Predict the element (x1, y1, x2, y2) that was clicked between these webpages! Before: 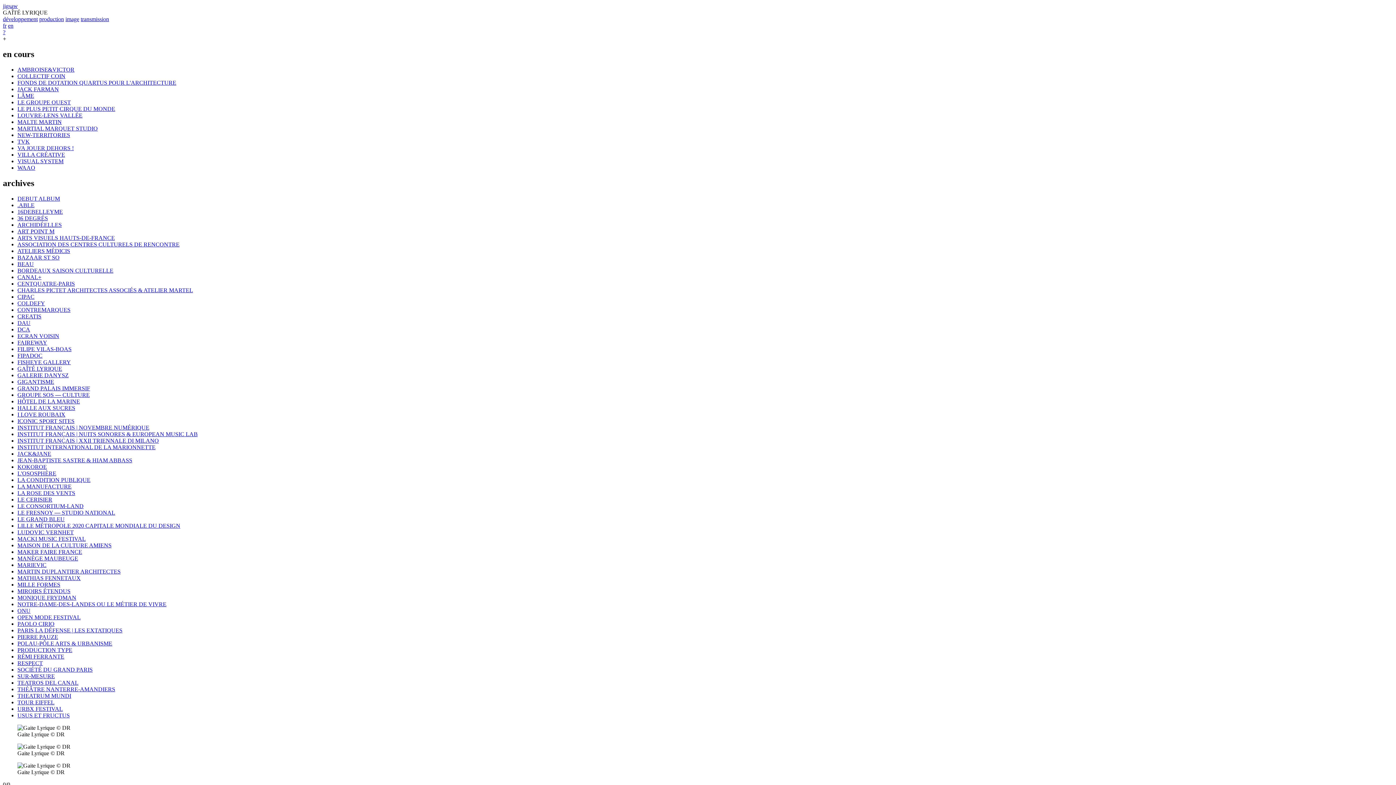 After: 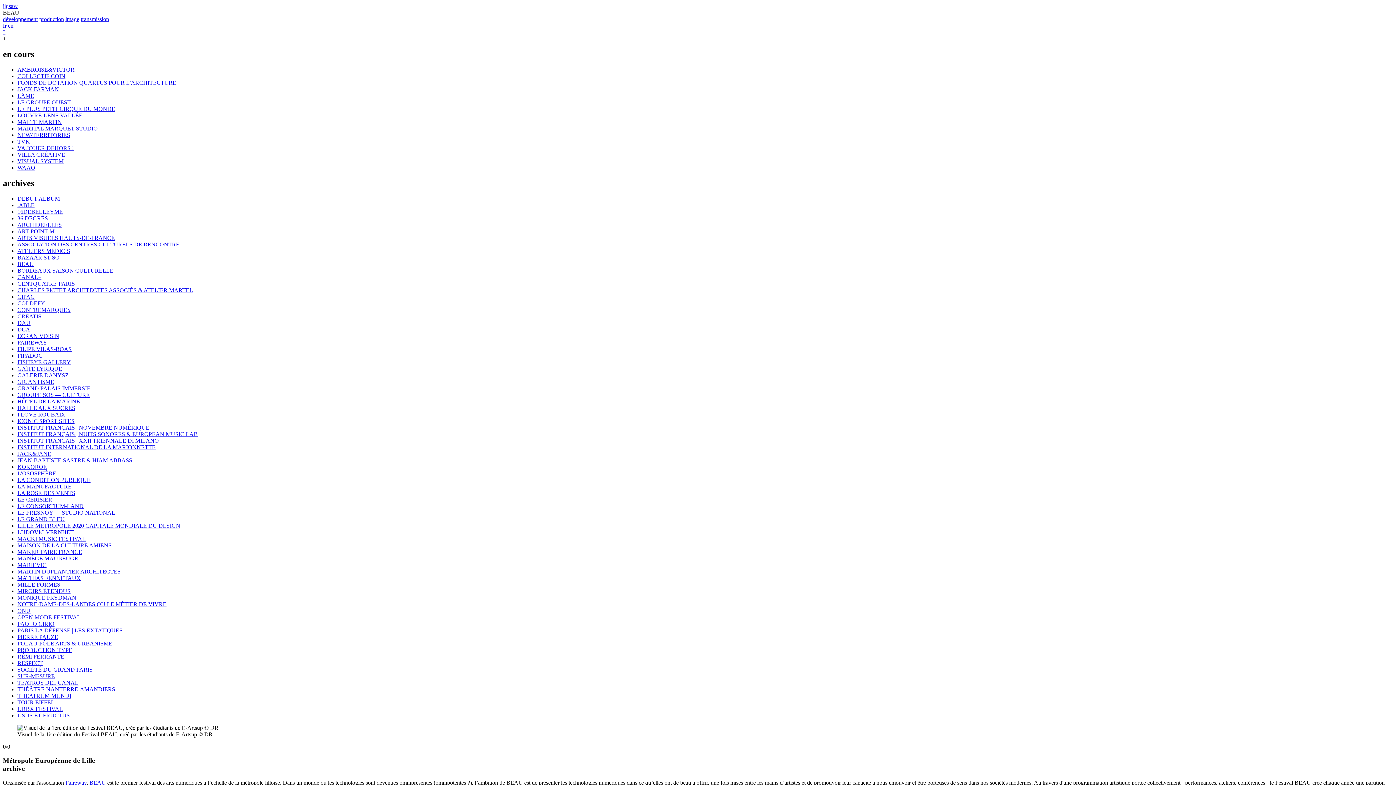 Action: label: BEAU bbox: (17, 260, 33, 267)